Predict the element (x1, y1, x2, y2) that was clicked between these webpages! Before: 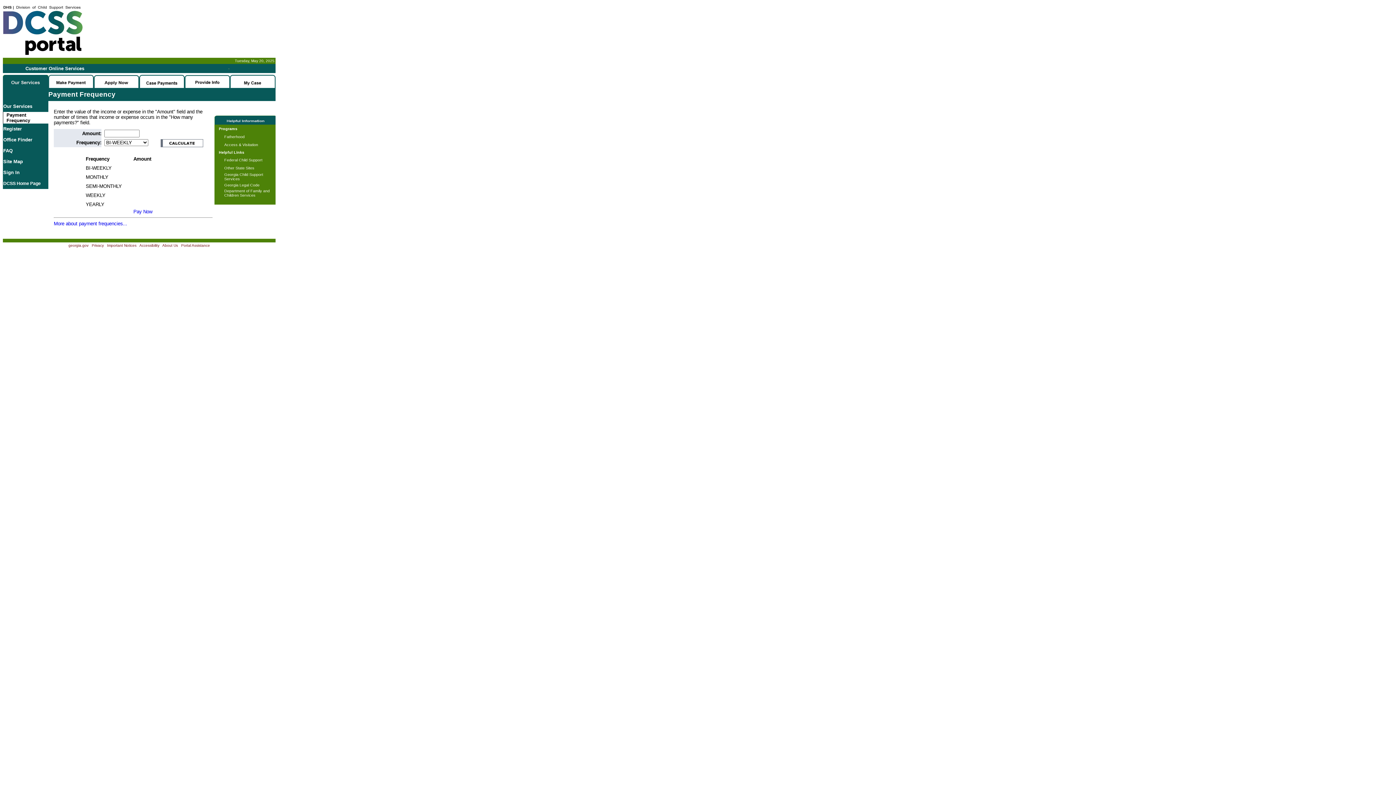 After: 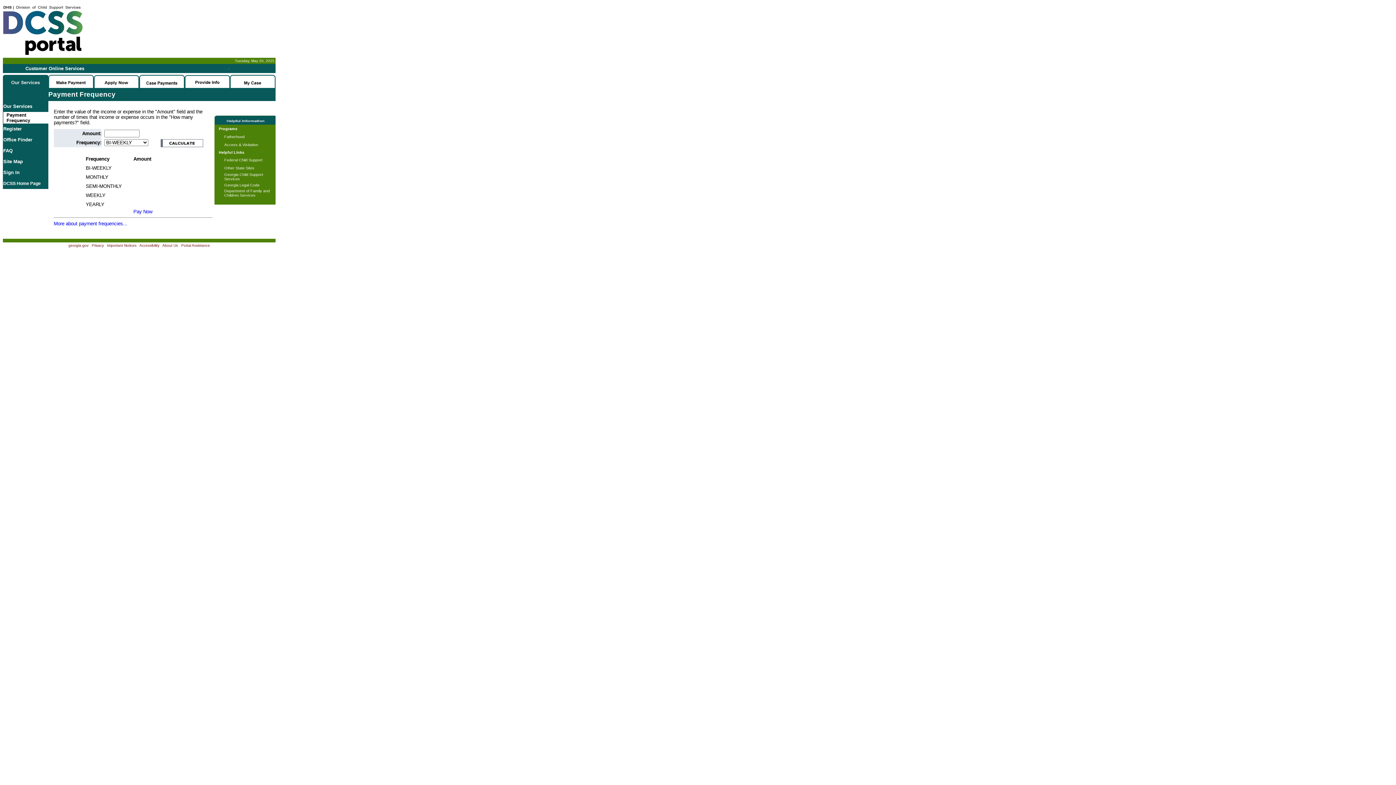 Action: bbox: (224, 182, 259, 187) label: Georgia Legal Code